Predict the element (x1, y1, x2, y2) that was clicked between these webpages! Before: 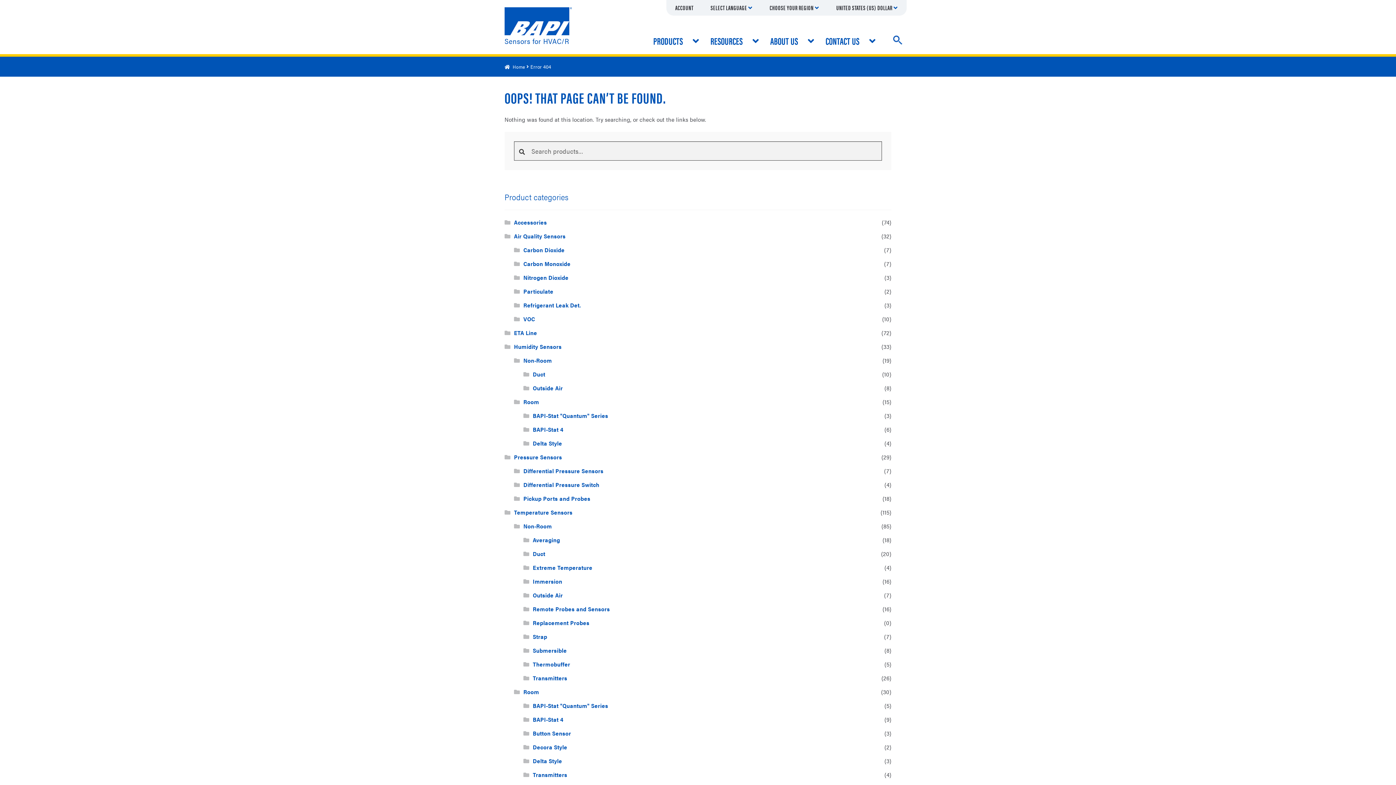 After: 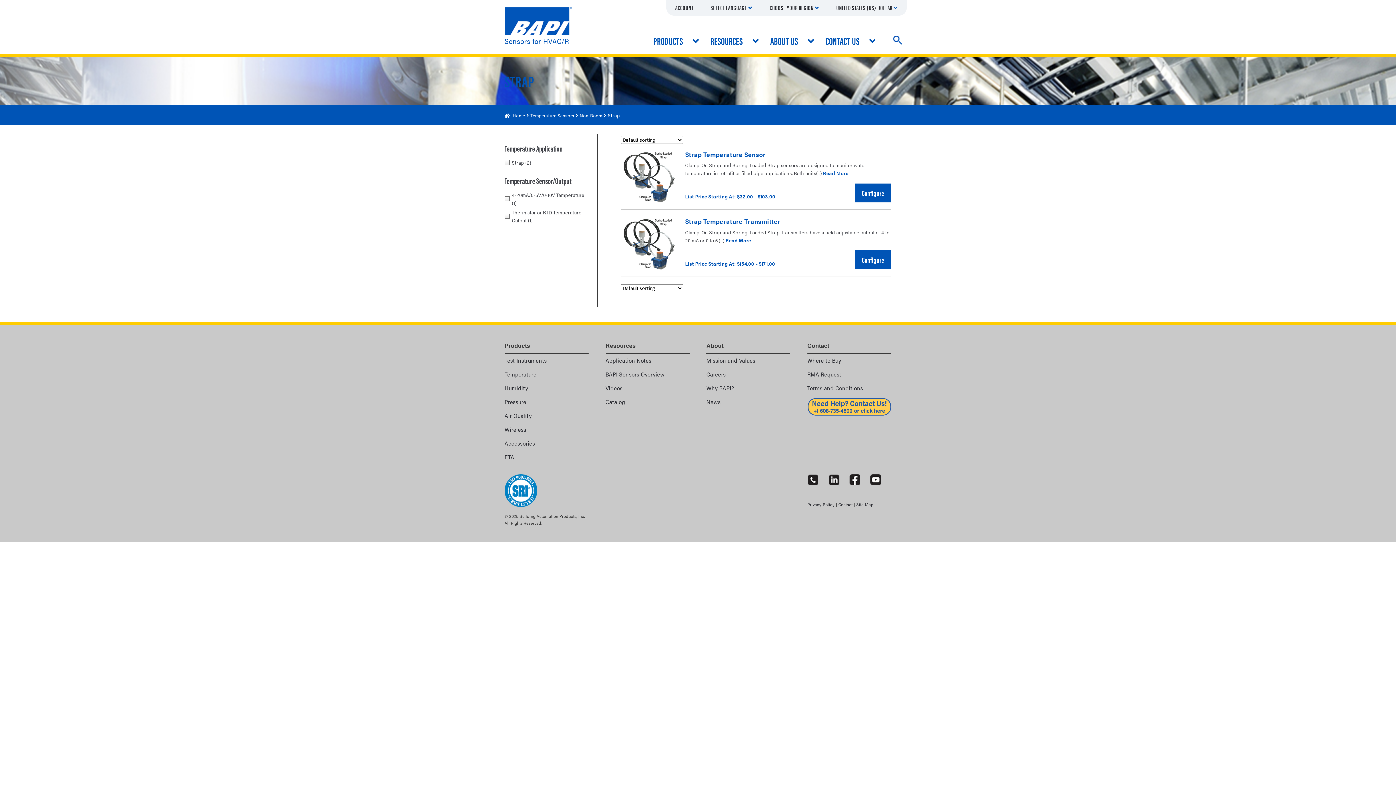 Action: bbox: (532, 632, 547, 641) label: Strap